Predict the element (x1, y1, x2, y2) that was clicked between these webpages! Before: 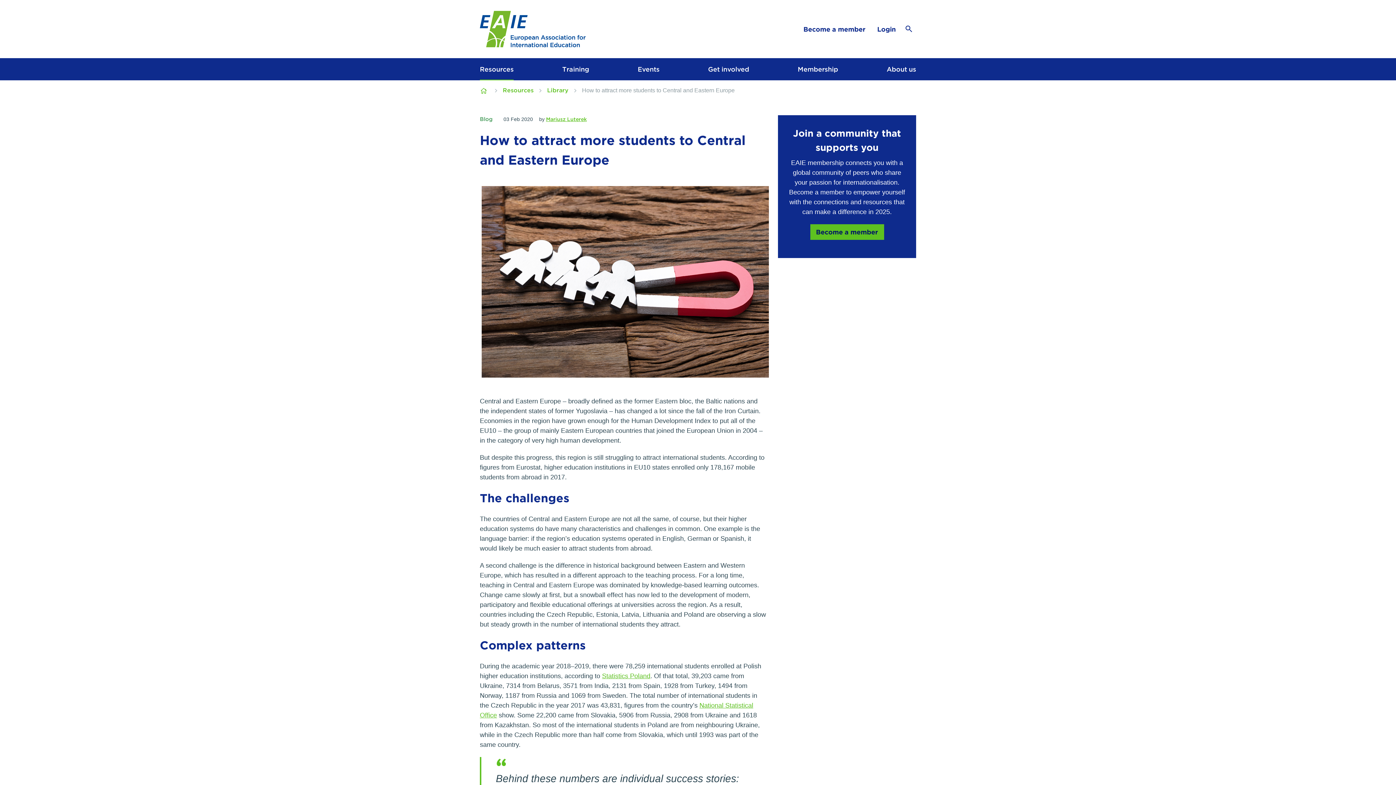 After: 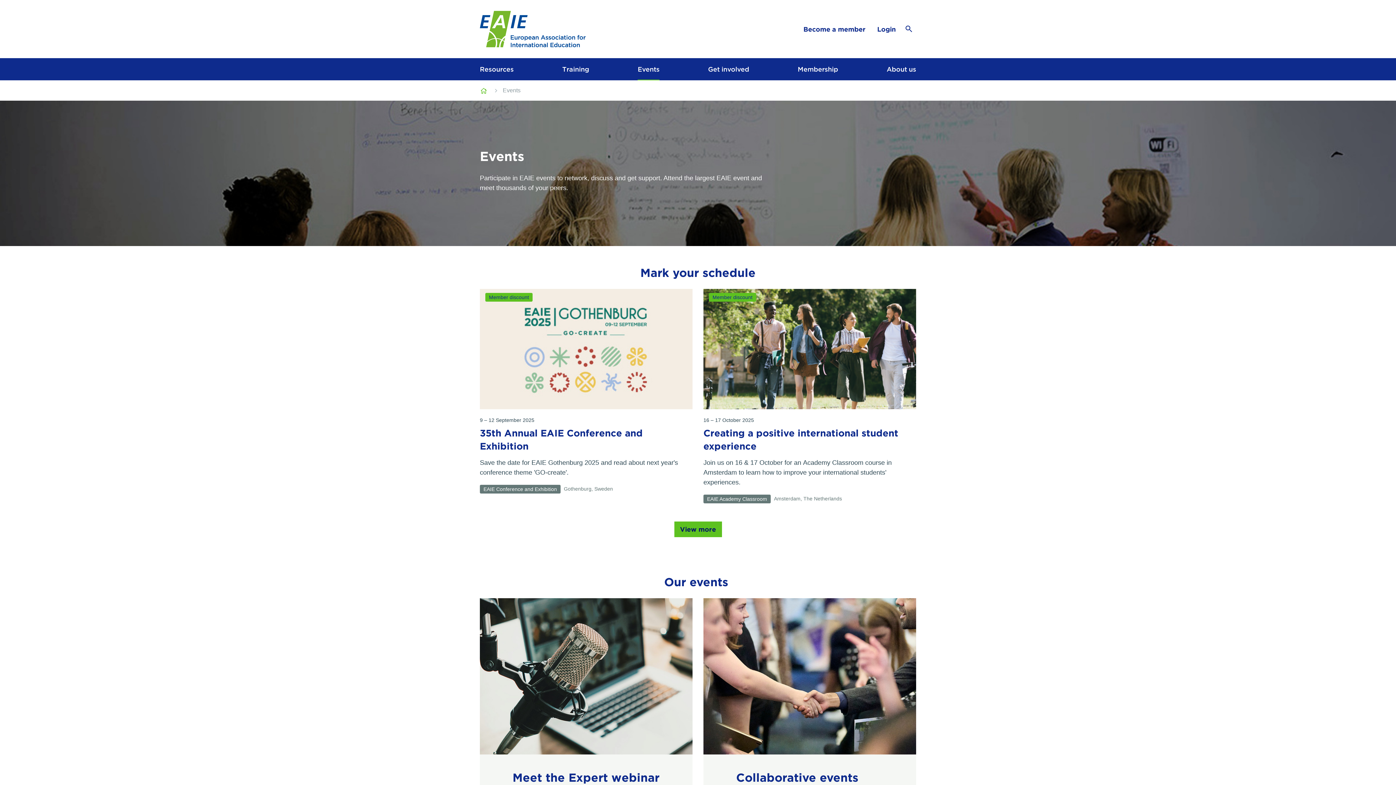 Action: bbox: (637, 64, 659, 74) label: Events